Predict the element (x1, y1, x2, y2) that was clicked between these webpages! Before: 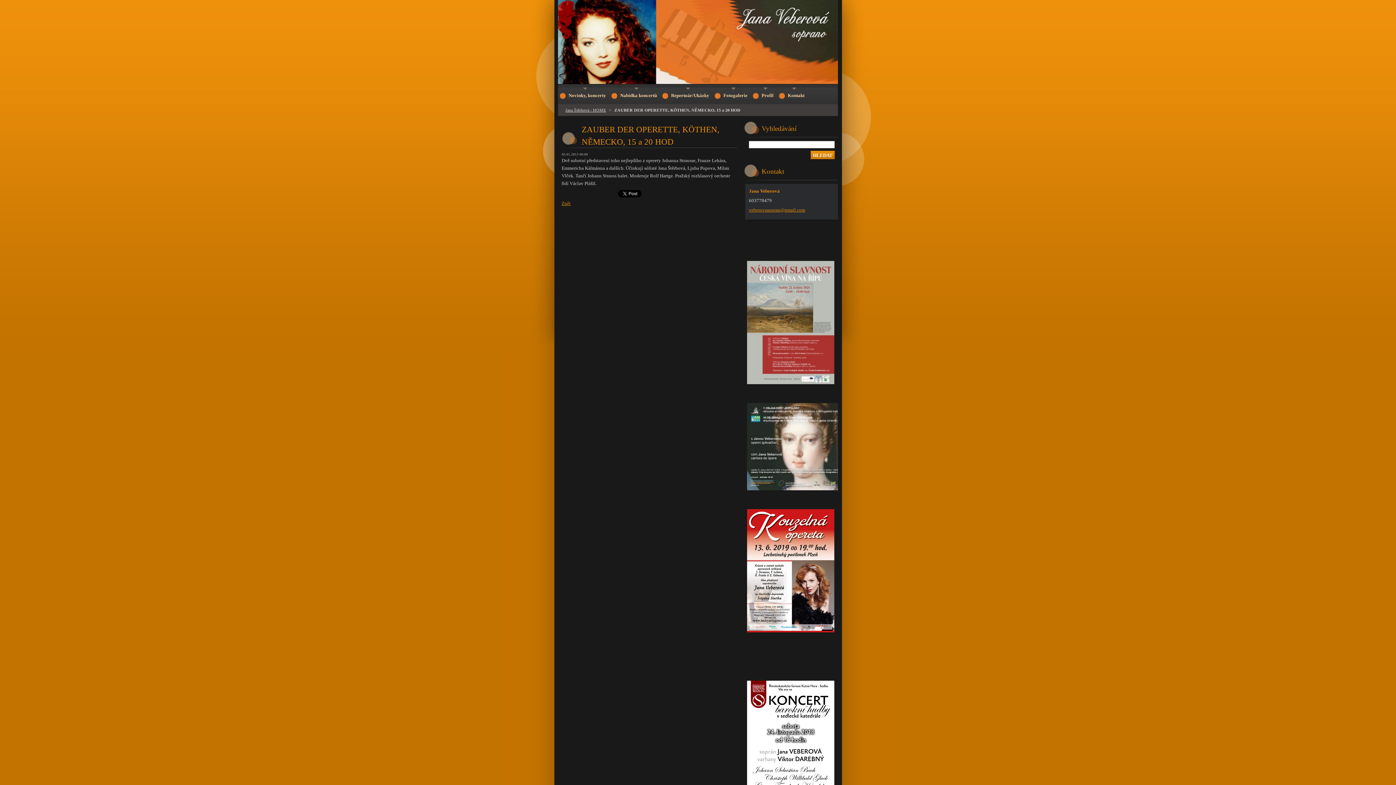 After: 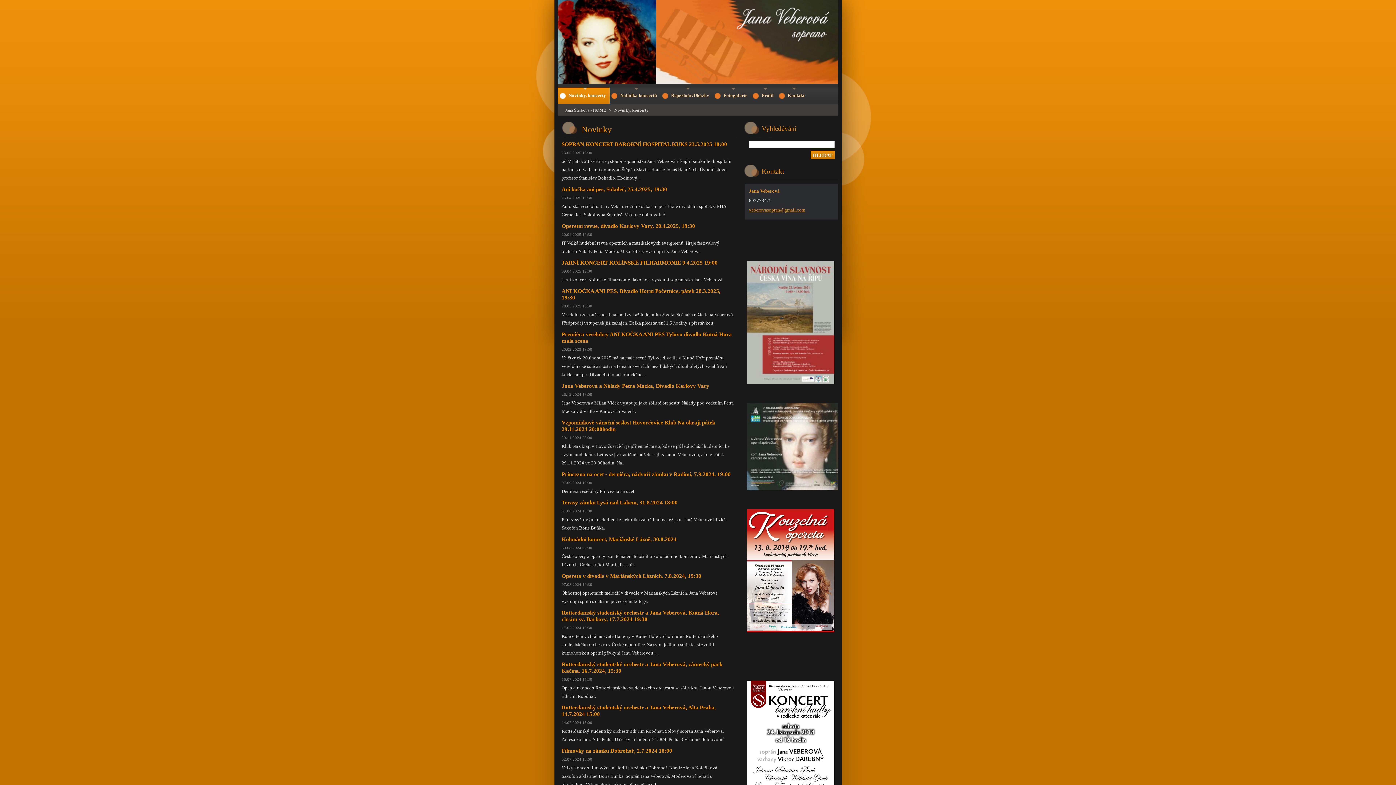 Action: label: Novinky, koncerty bbox: (558, 87, 609, 104)